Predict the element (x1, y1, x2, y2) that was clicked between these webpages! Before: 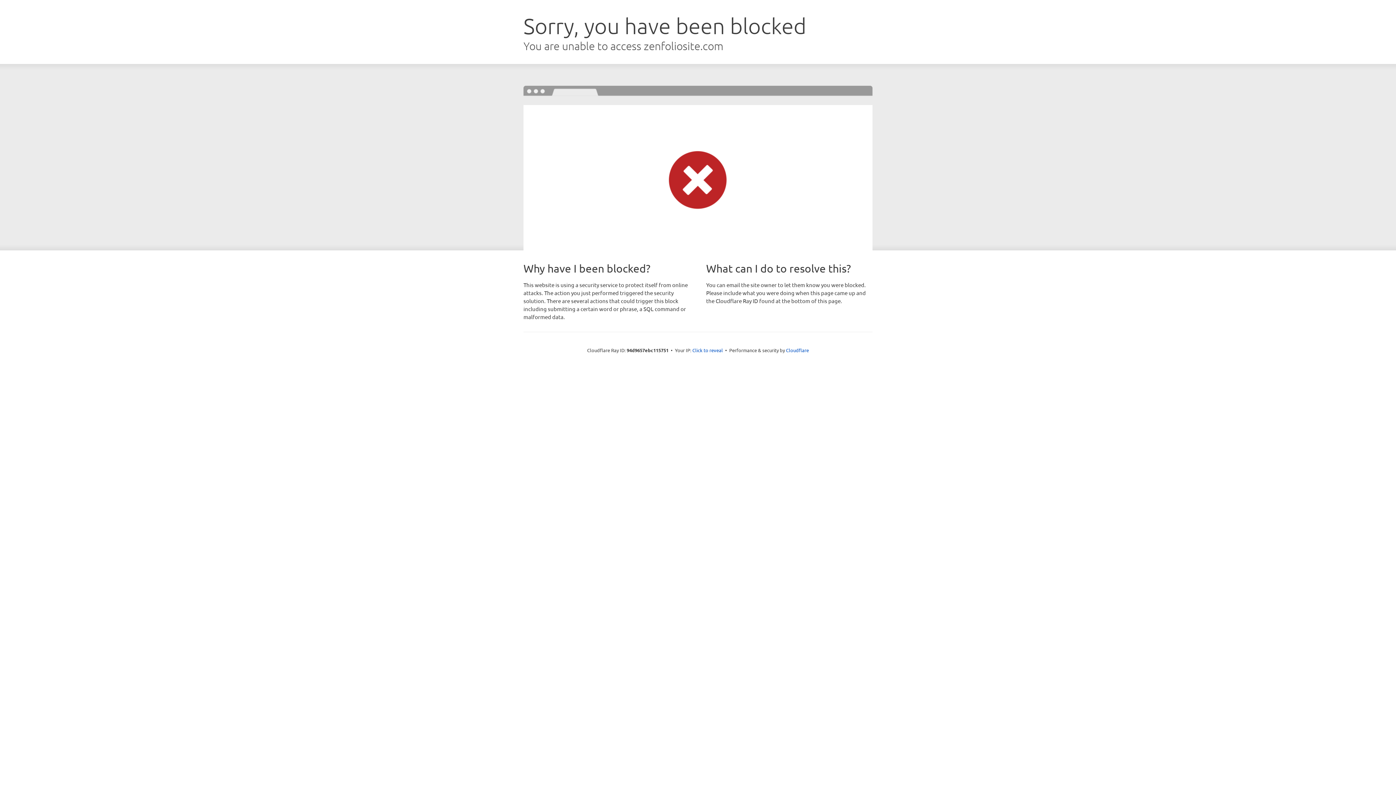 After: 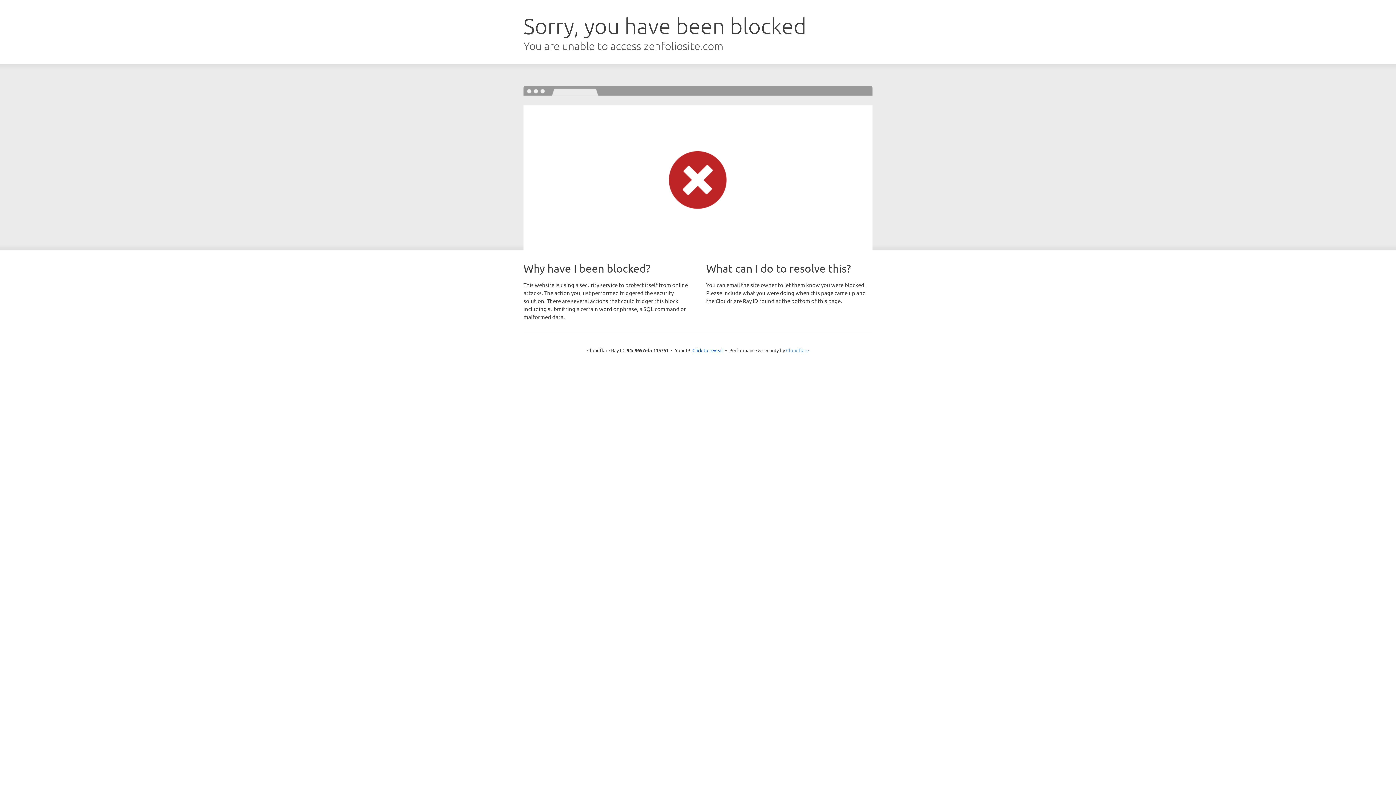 Action: bbox: (786, 347, 809, 353) label: Cloudflare